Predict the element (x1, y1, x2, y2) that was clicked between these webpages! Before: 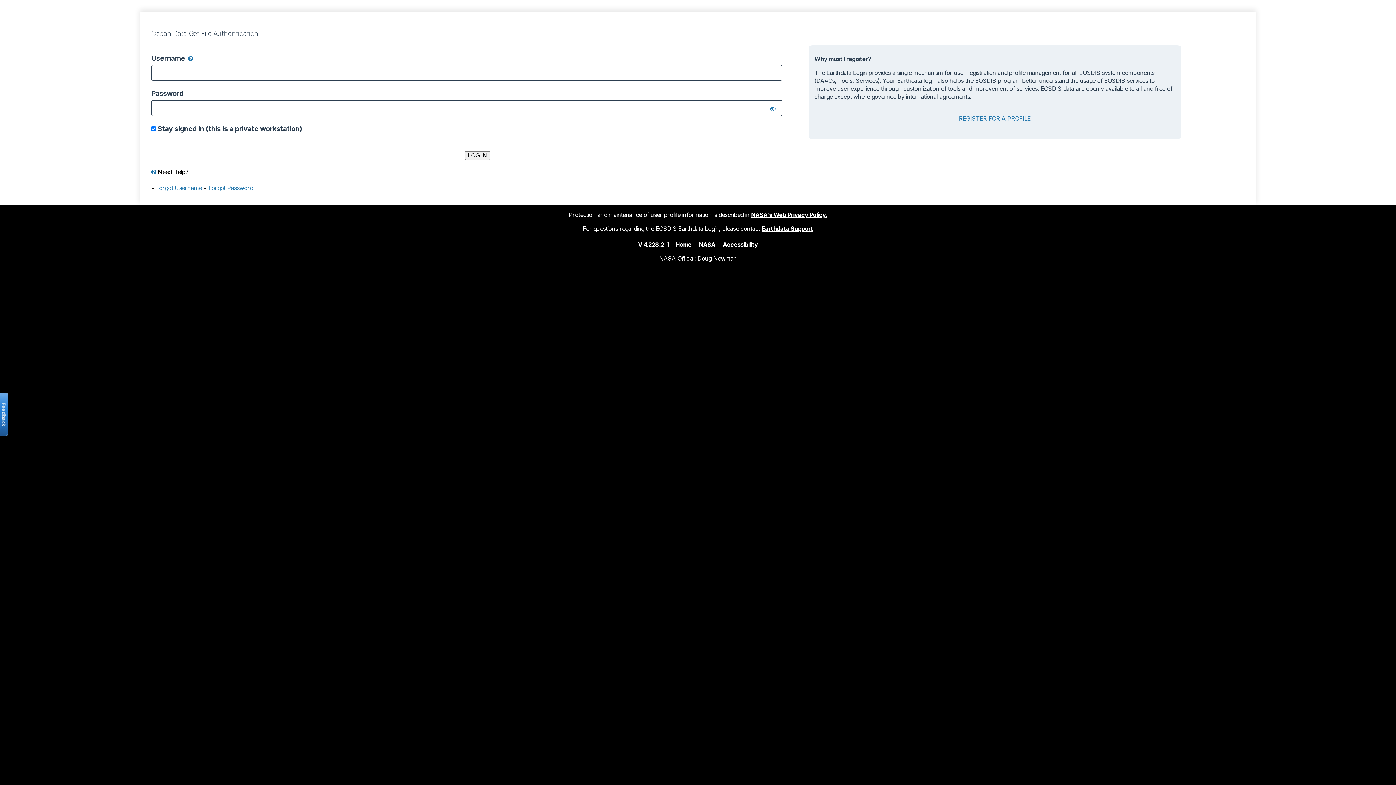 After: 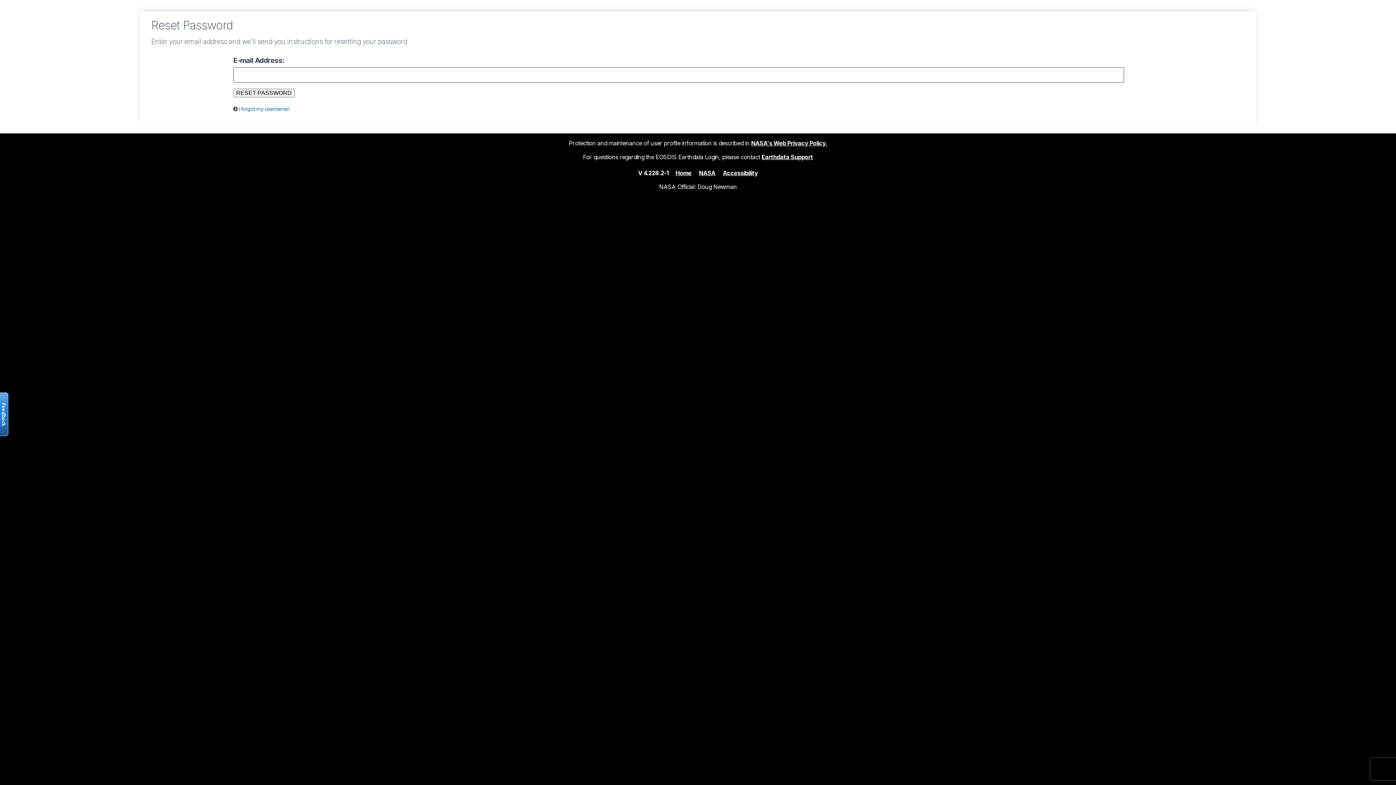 Action: bbox: (208, 184, 253, 191) label: Forgot Password